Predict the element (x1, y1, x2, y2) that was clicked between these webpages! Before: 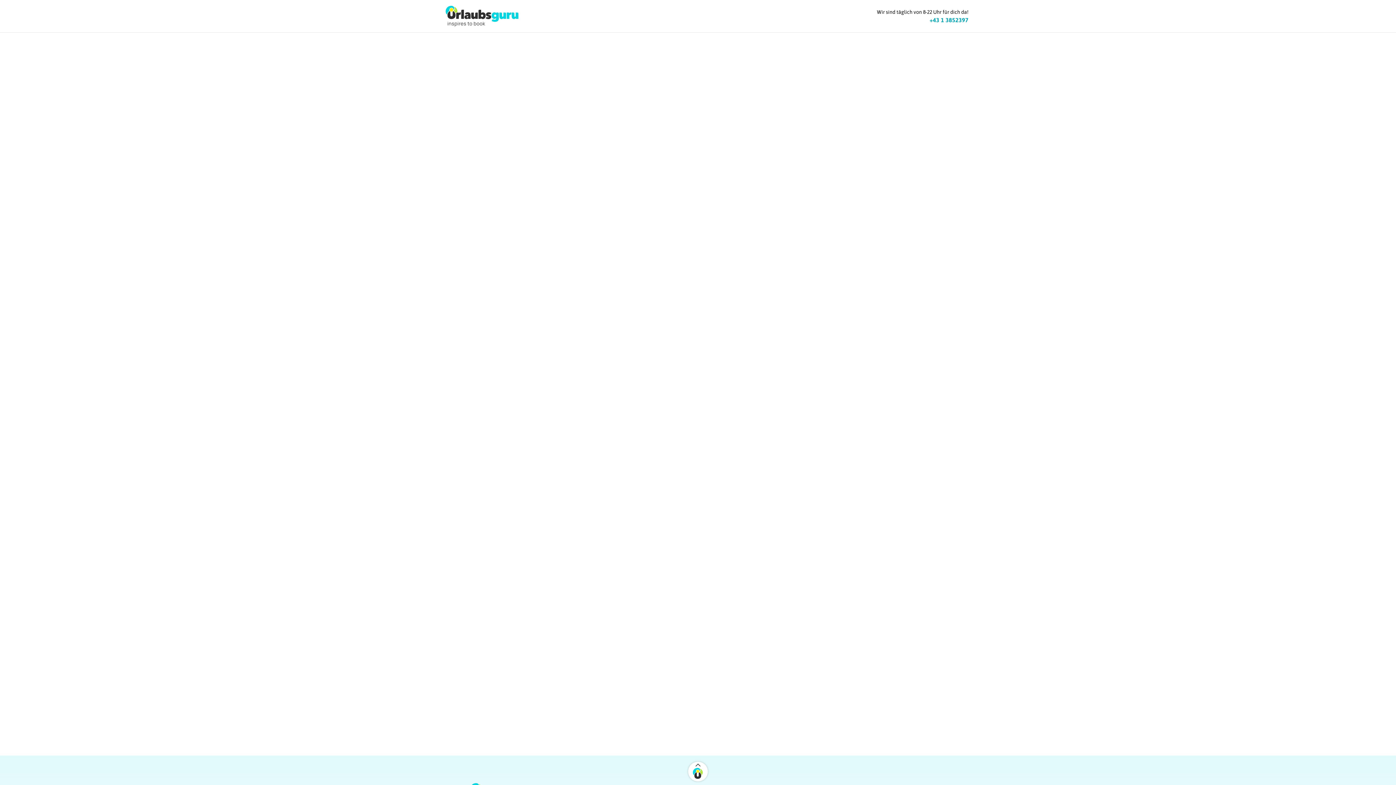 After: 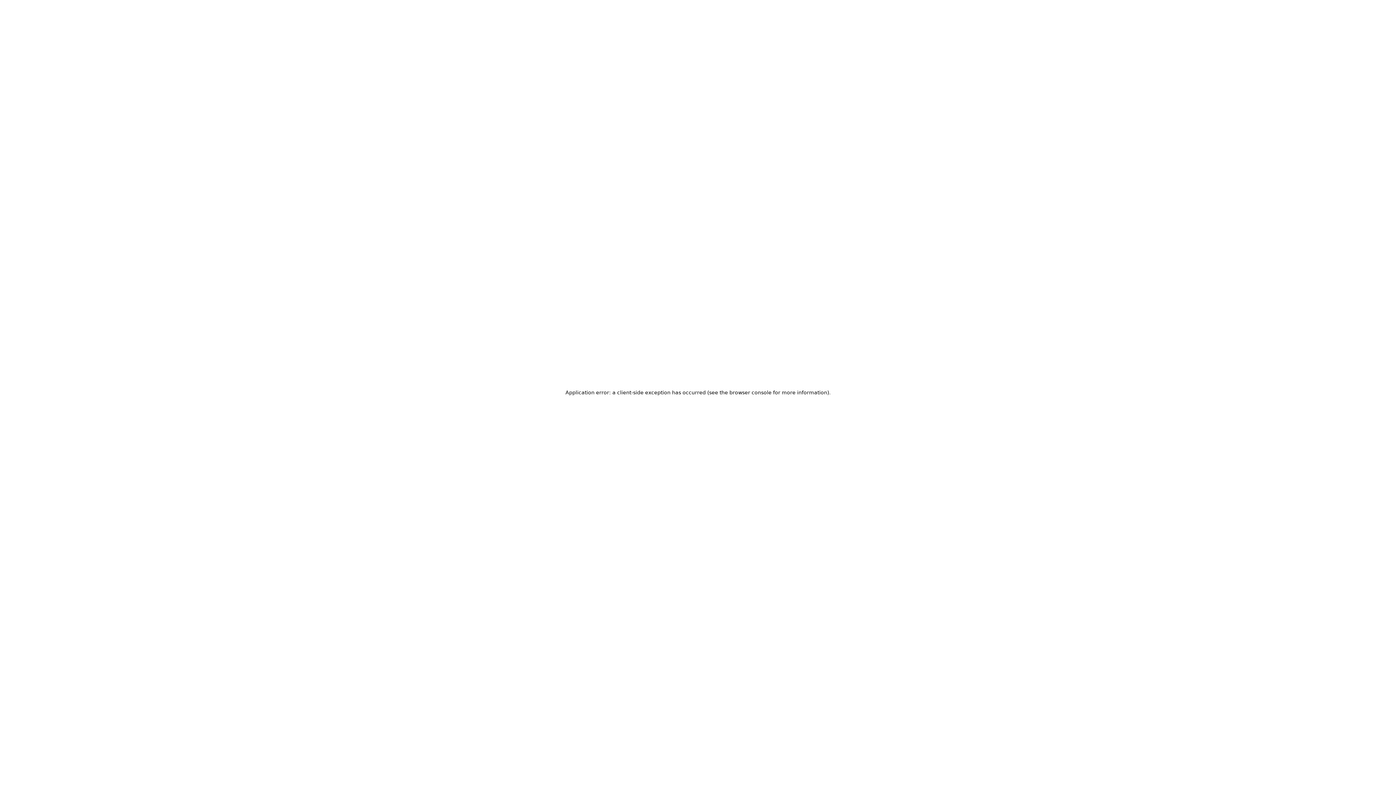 Action: bbox: (427, 5, 536, 26)